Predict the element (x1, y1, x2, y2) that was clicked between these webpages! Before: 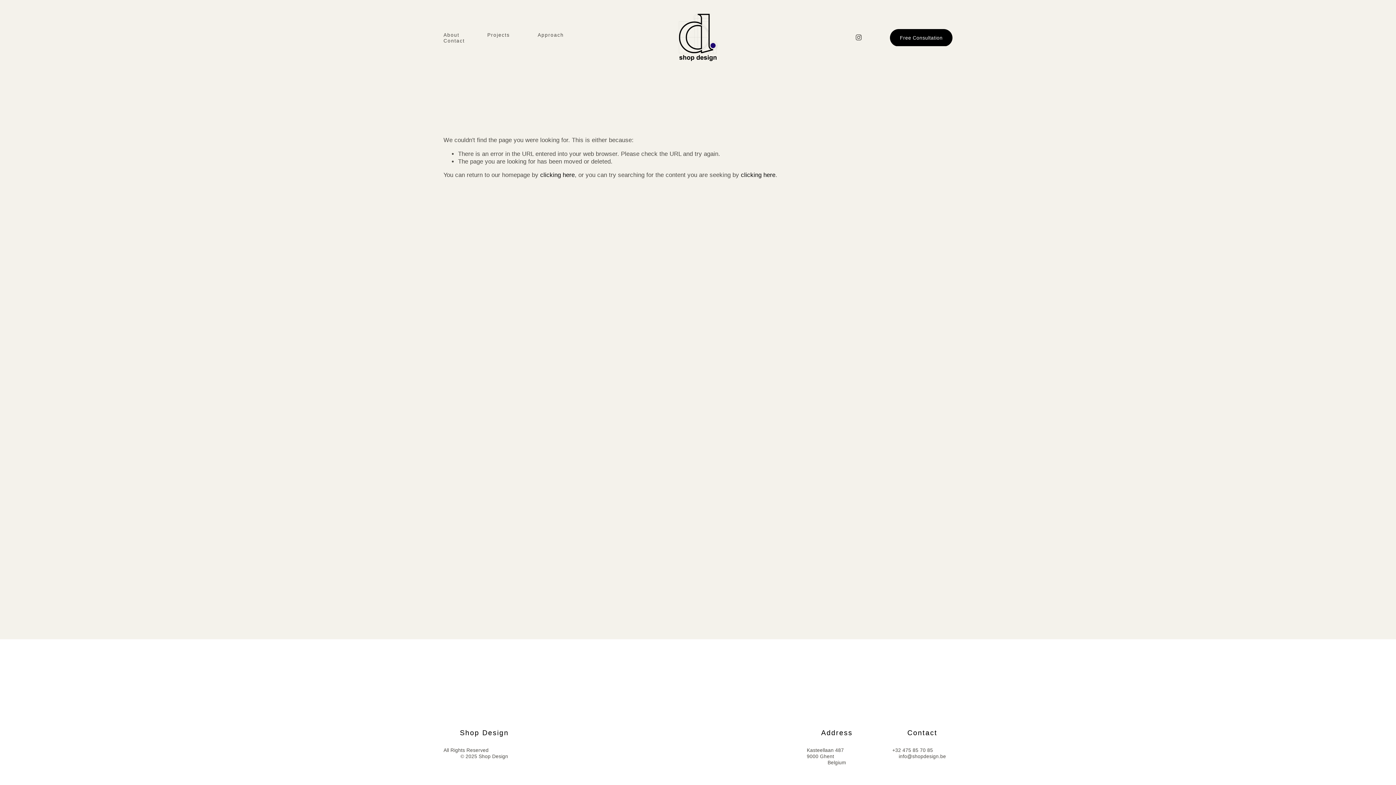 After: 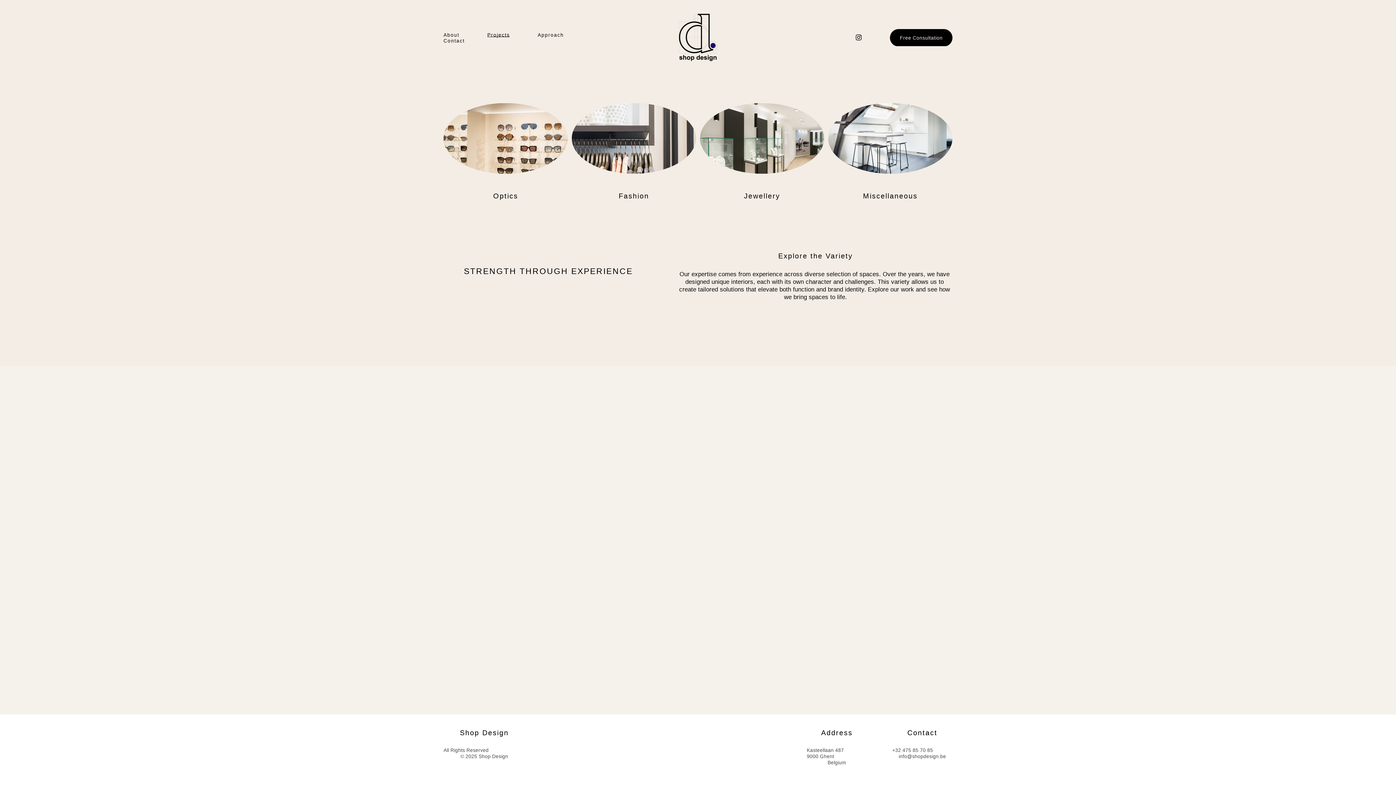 Action: label: Projects bbox: (487, 32, 509, 37)